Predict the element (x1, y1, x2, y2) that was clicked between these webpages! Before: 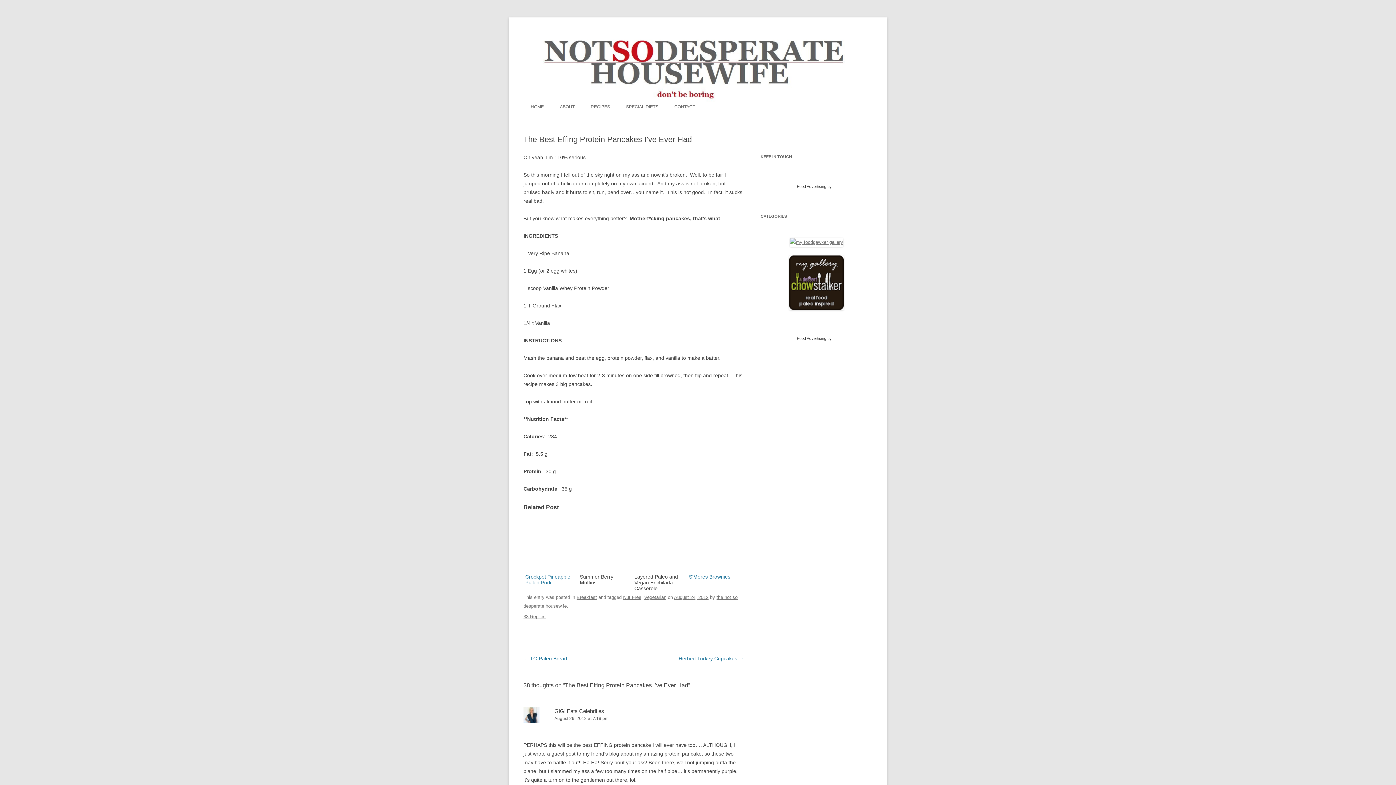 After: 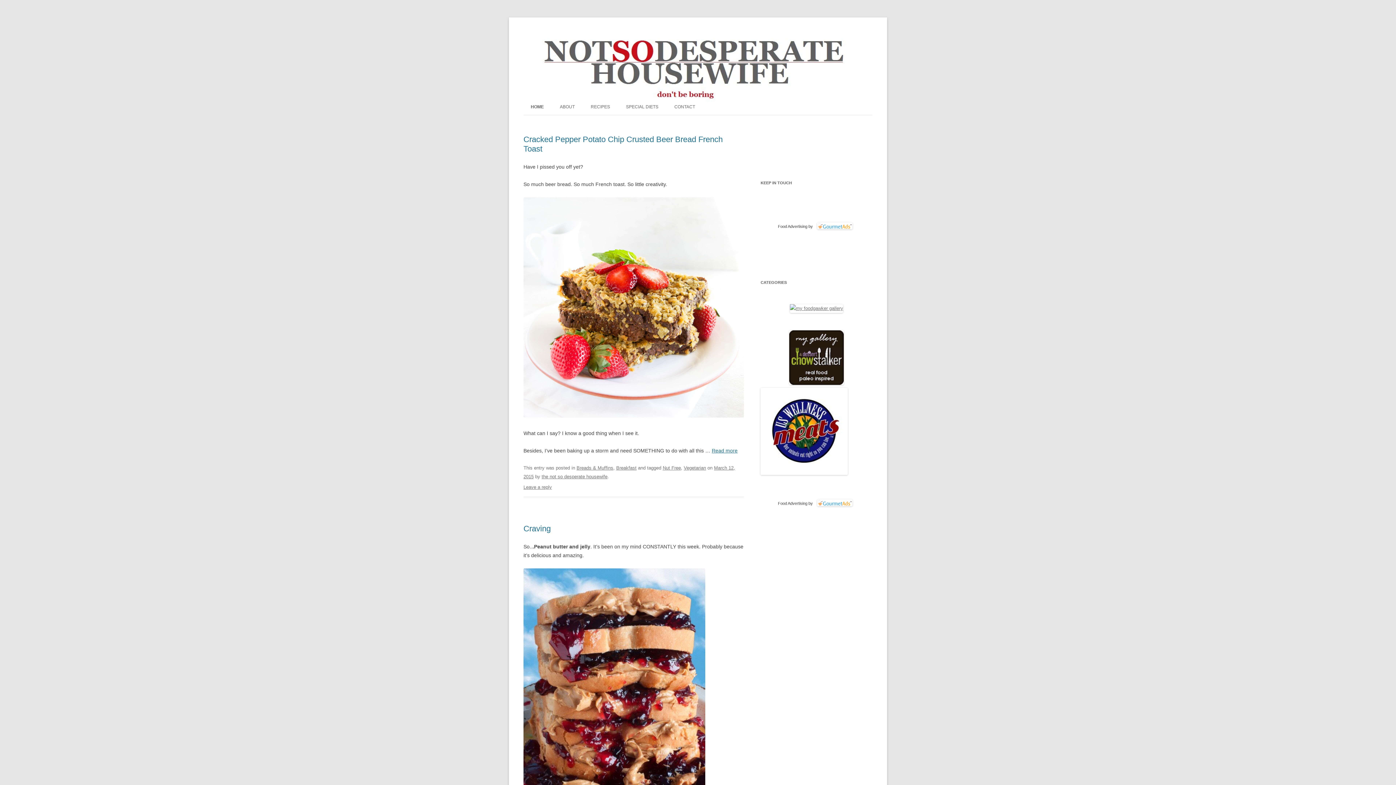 Action: bbox: (523, 34, 872, 108)